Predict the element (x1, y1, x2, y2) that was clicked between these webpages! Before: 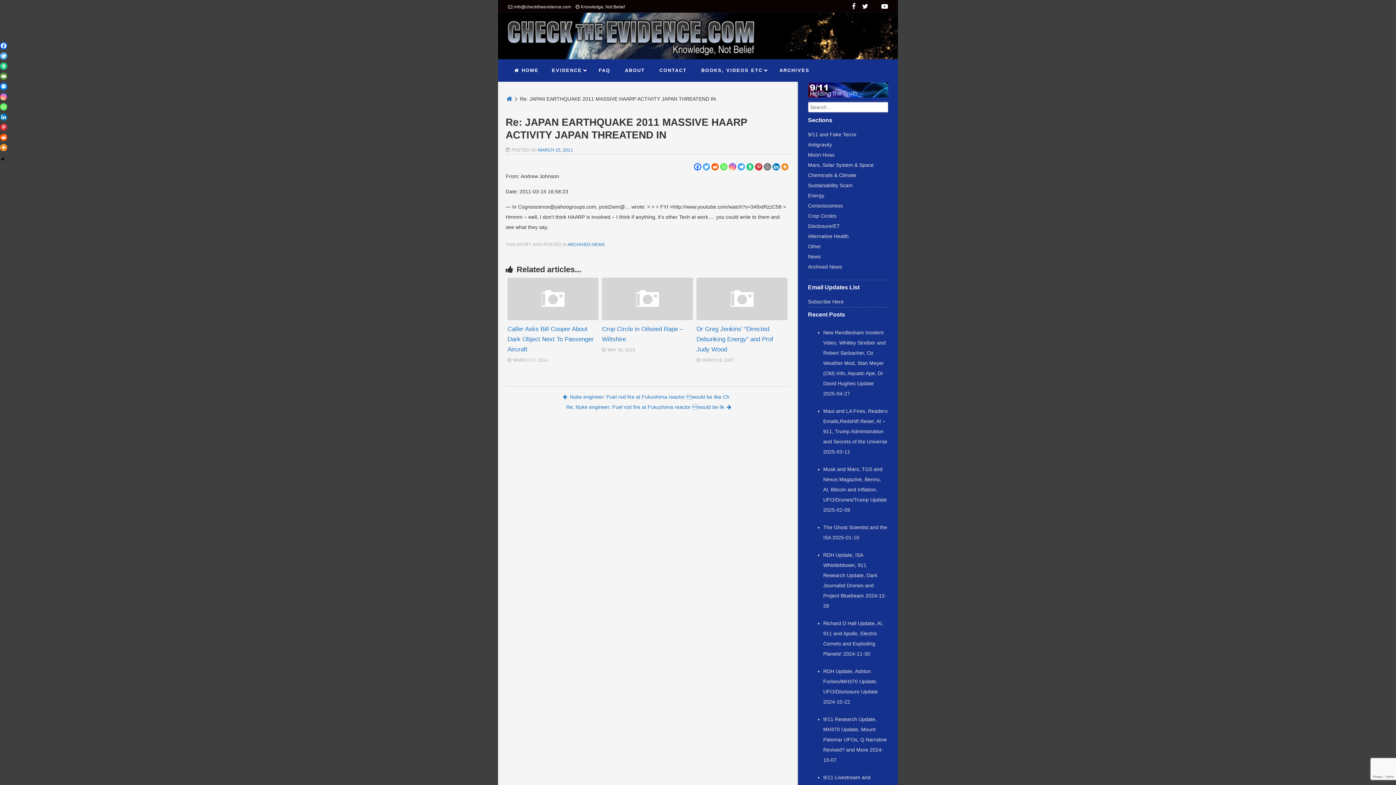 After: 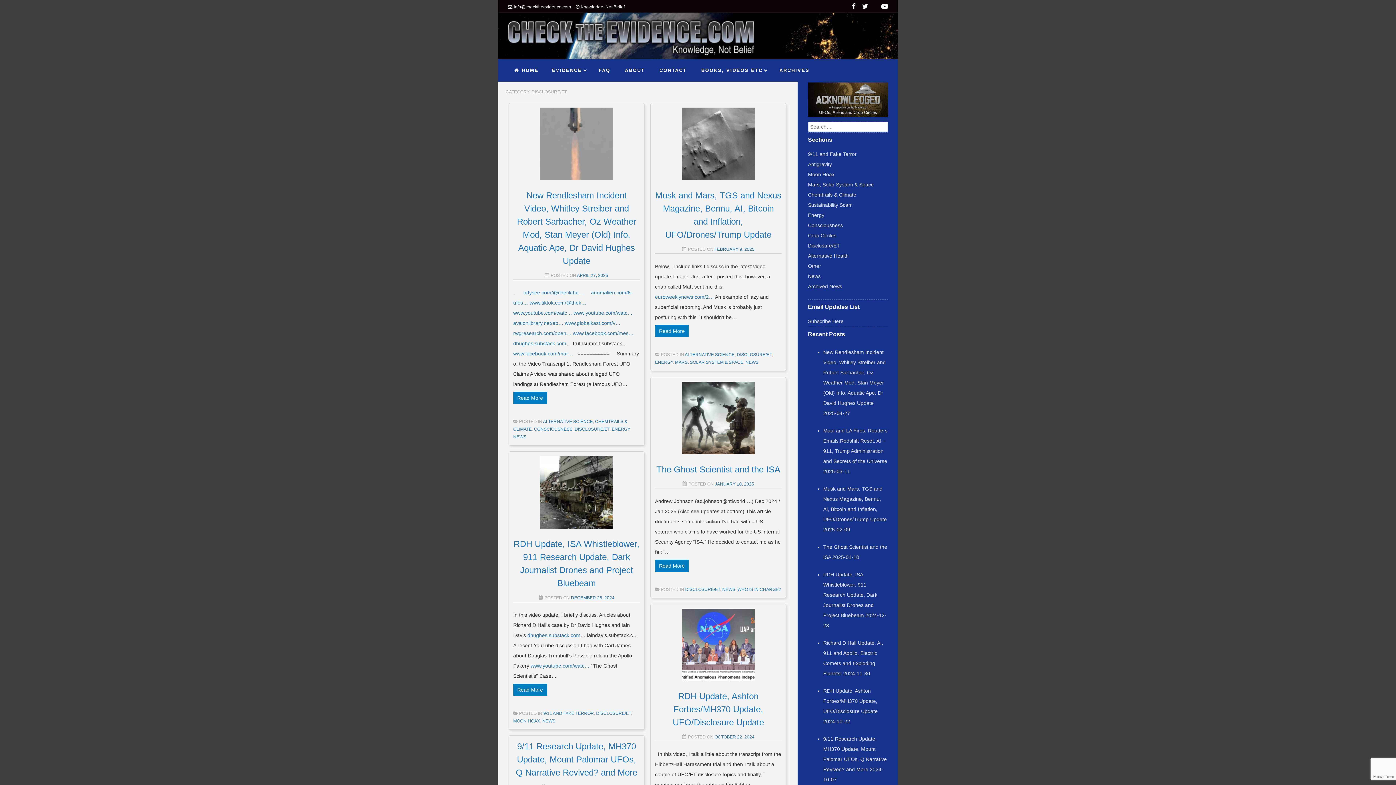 Action: bbox: (808, 219, 840, 232) label: Disclosure/ET